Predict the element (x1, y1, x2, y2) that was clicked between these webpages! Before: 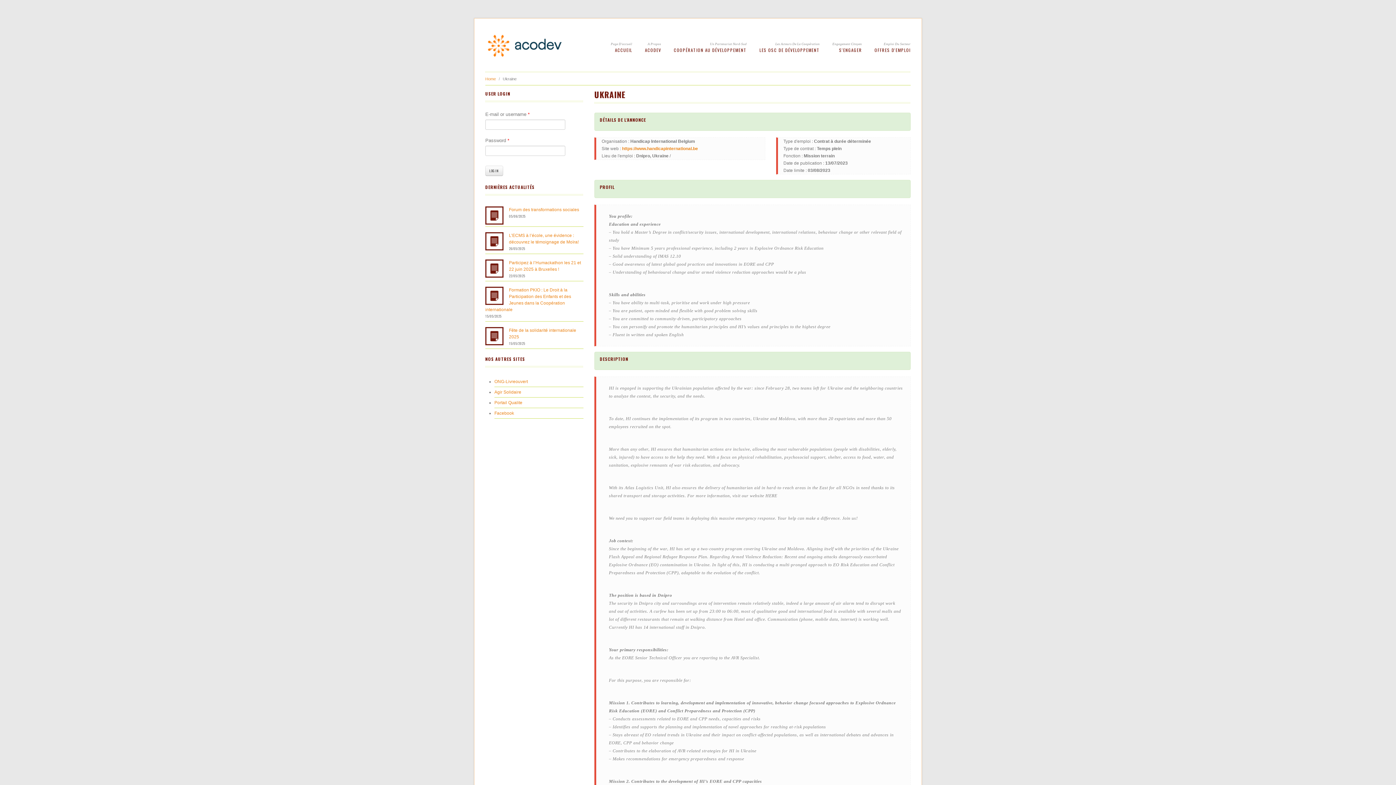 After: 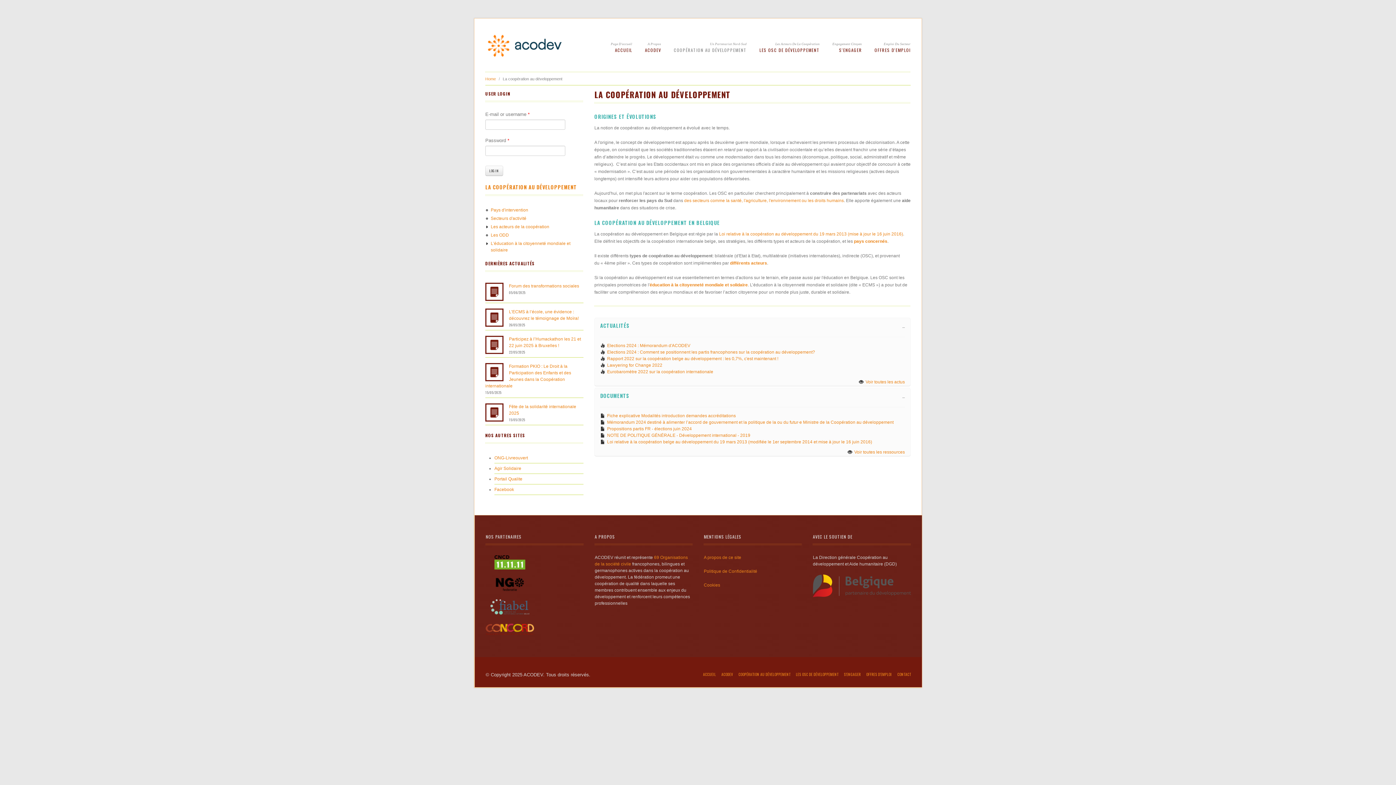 Action: bbox: (710, 42, 746, 45) label: Un Partenariat Nord-Sud